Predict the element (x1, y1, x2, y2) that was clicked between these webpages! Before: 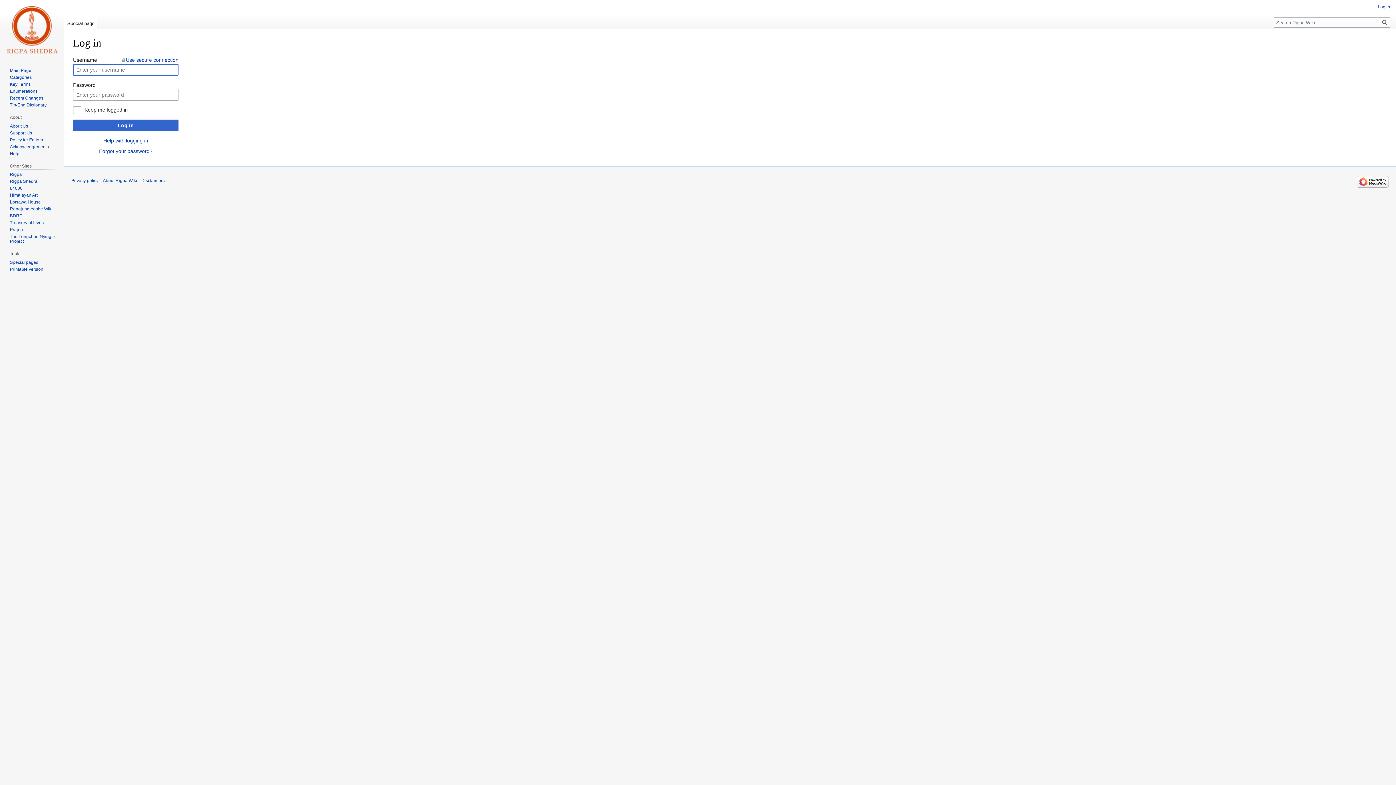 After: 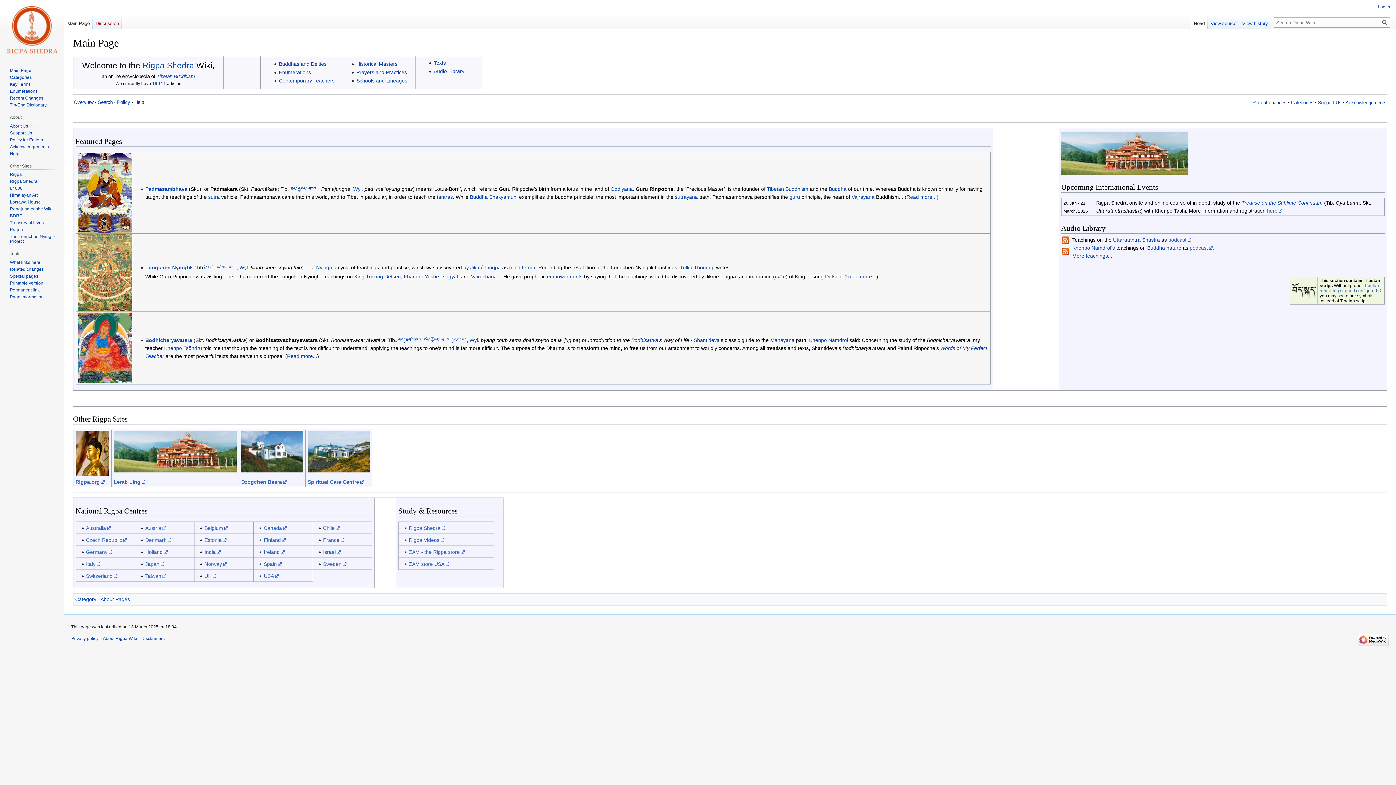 Action: bbox: (2, 0, 61, 58)